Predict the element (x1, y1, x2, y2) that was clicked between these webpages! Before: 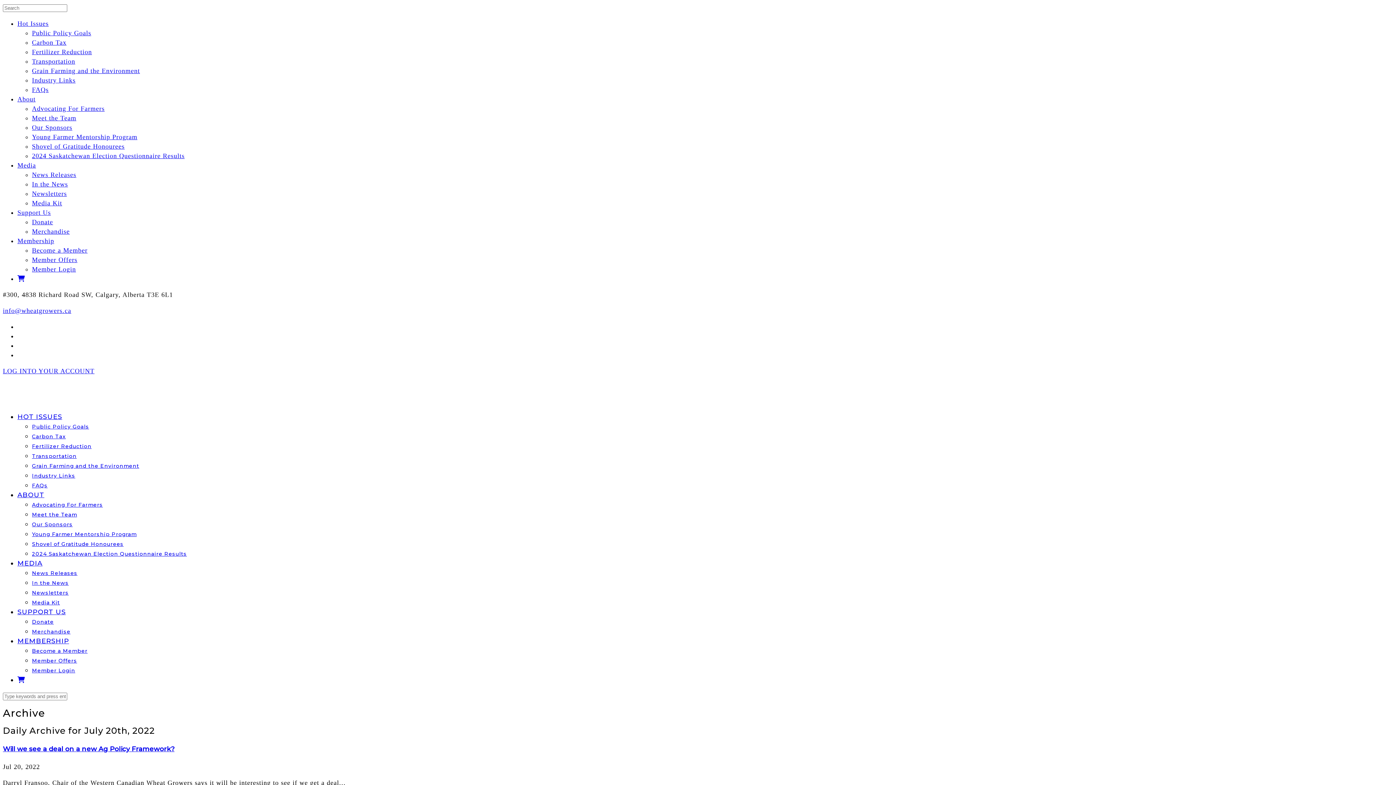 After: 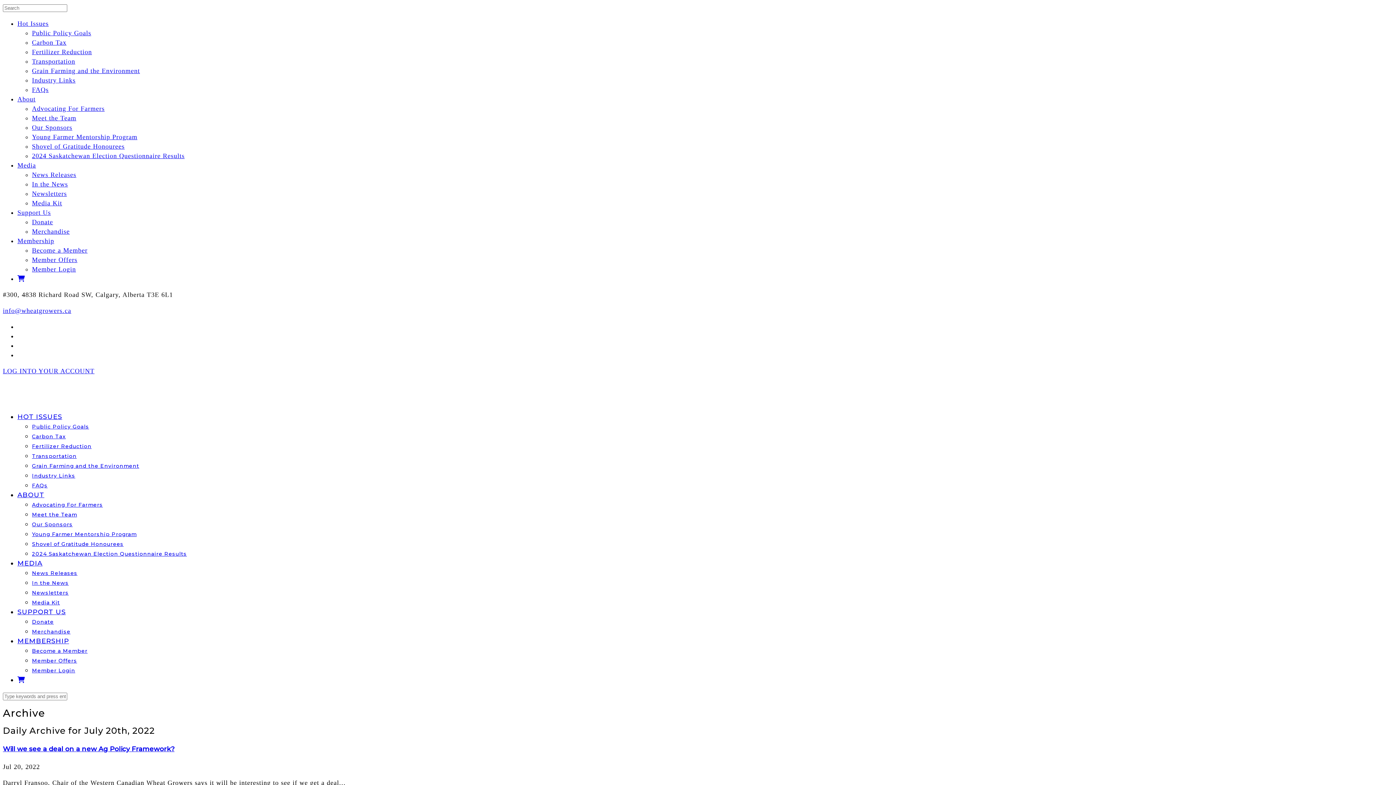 Action: bbox: (17, 491, 44, 499) label: ABOUT